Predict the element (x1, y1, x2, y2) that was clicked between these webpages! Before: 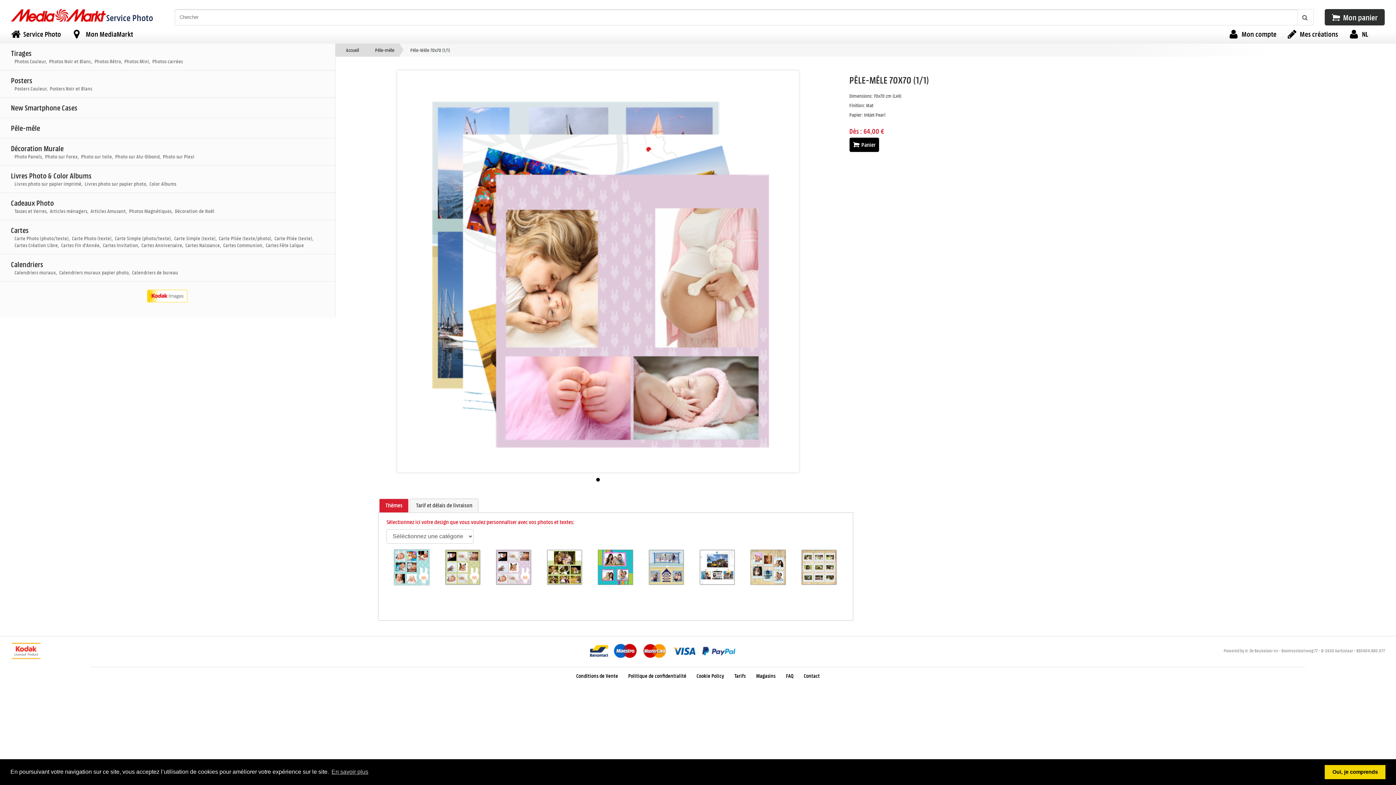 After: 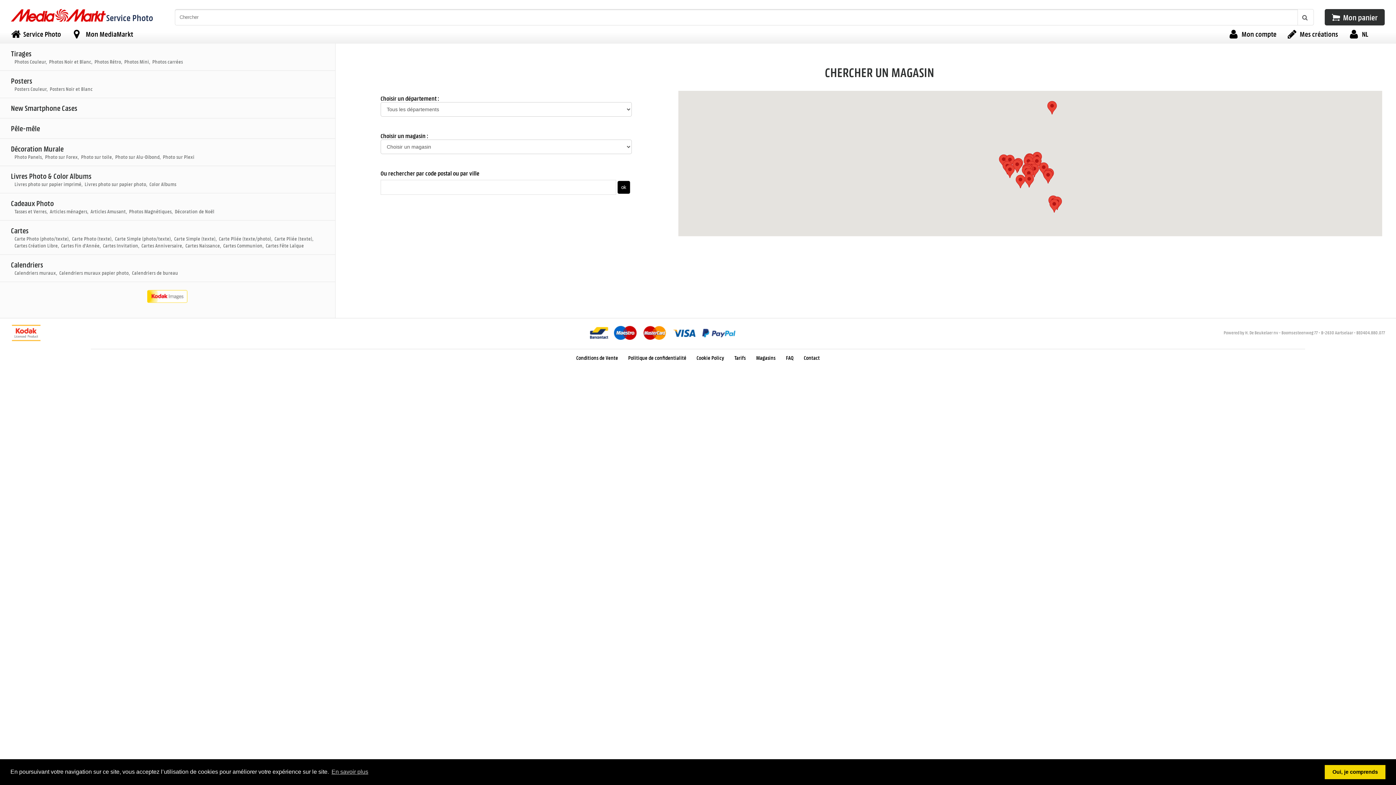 Action: bbox: (751, 667, 781, 684) label: Magasins 